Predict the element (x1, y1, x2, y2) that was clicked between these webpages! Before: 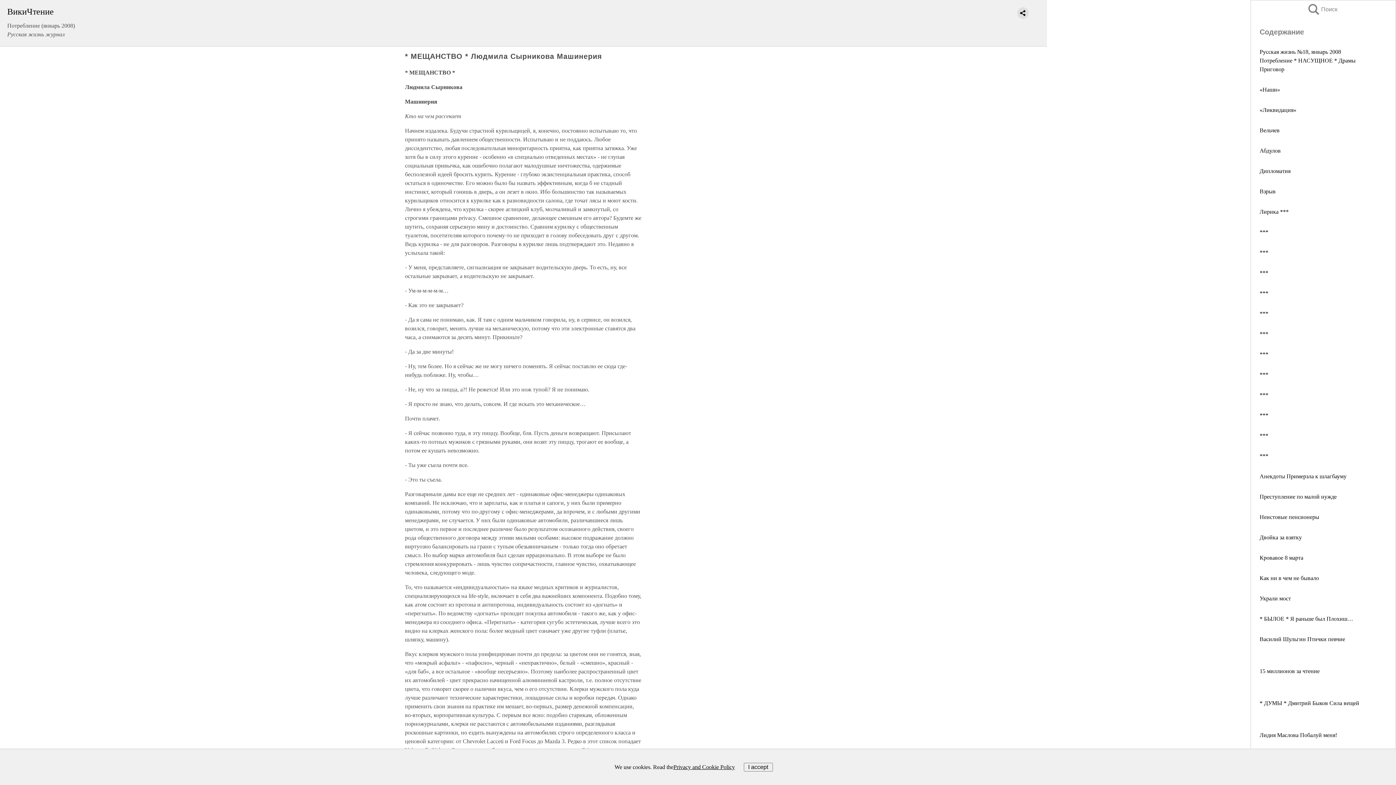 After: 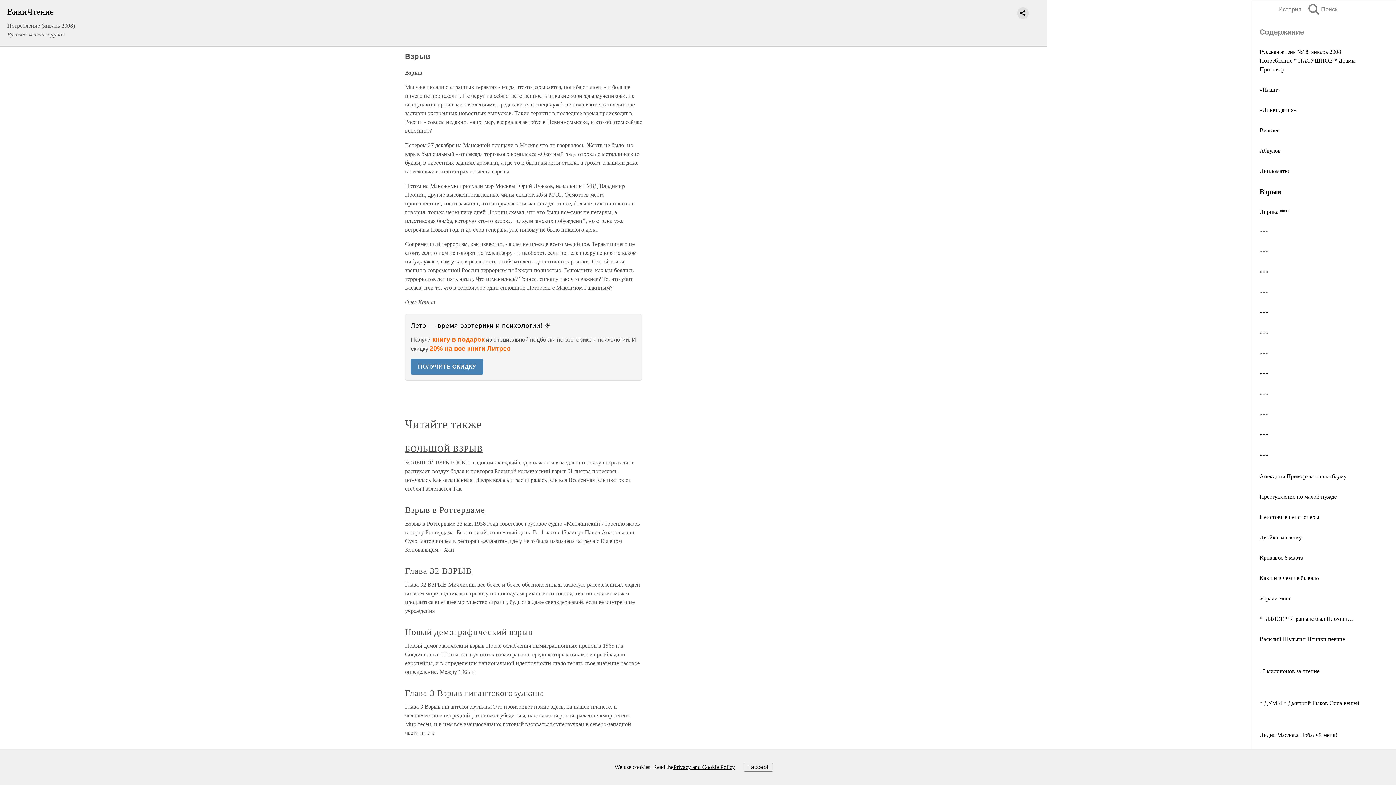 Action: bbox: (1260, 188, 1276, 194) label: Взрыв